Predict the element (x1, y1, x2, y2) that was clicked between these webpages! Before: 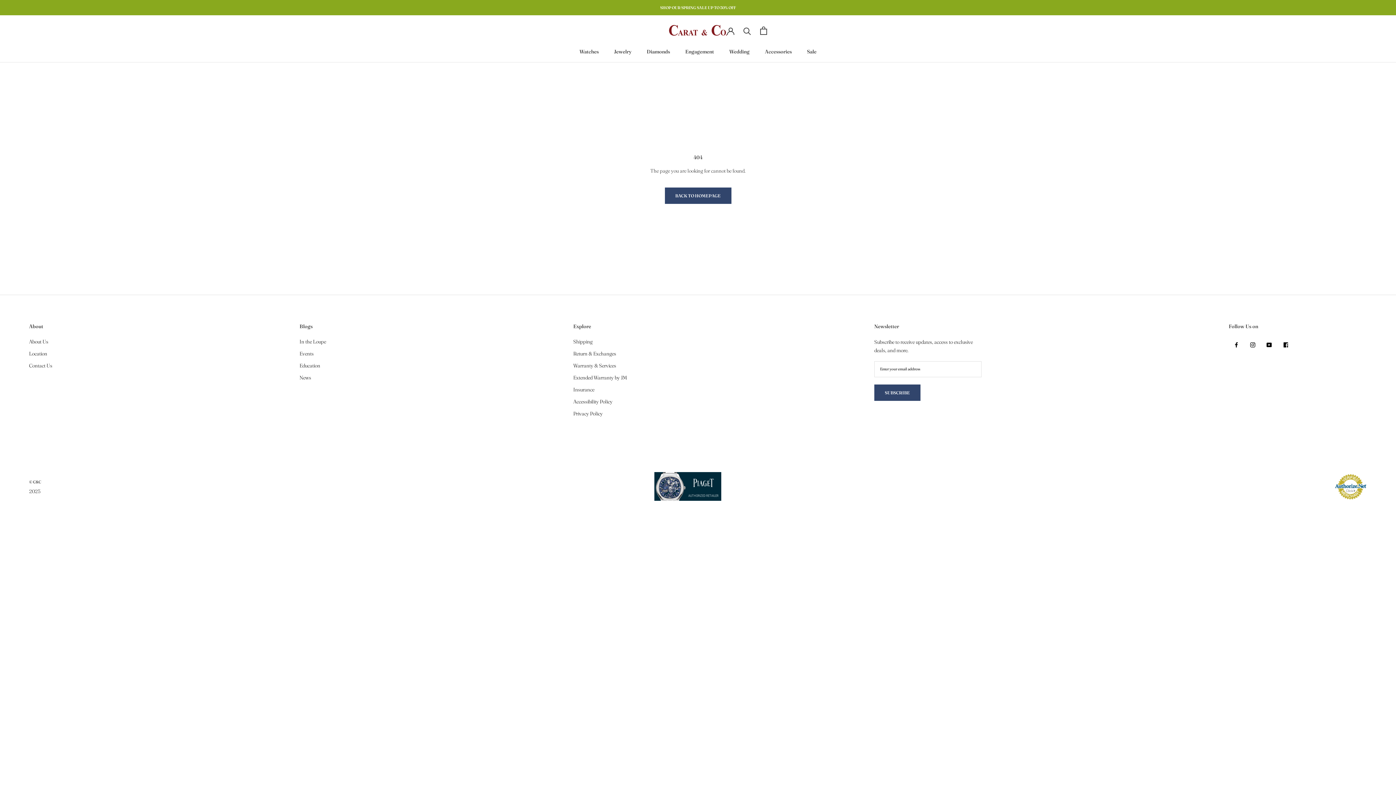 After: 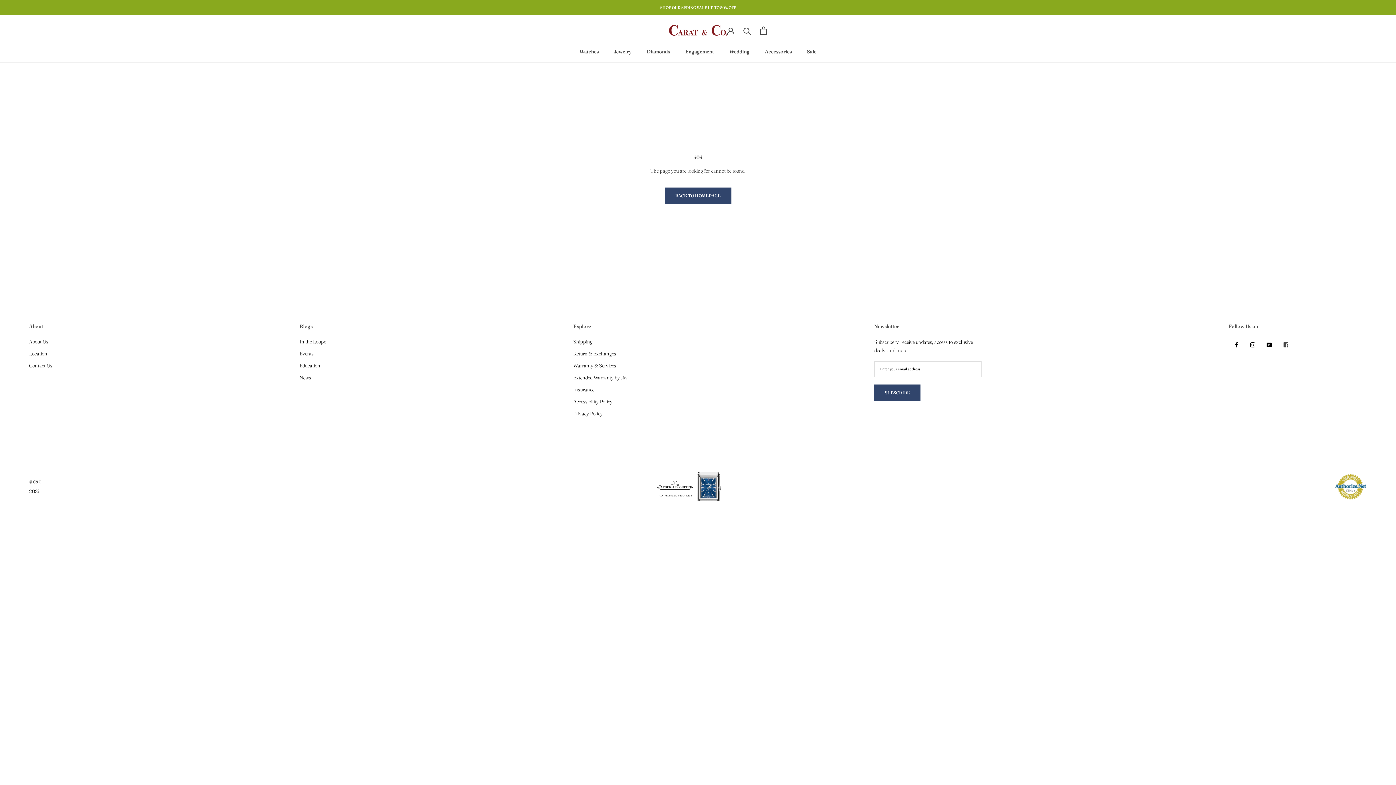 Action: bbox: (1283, 340, 1288, 348) label: Fancy